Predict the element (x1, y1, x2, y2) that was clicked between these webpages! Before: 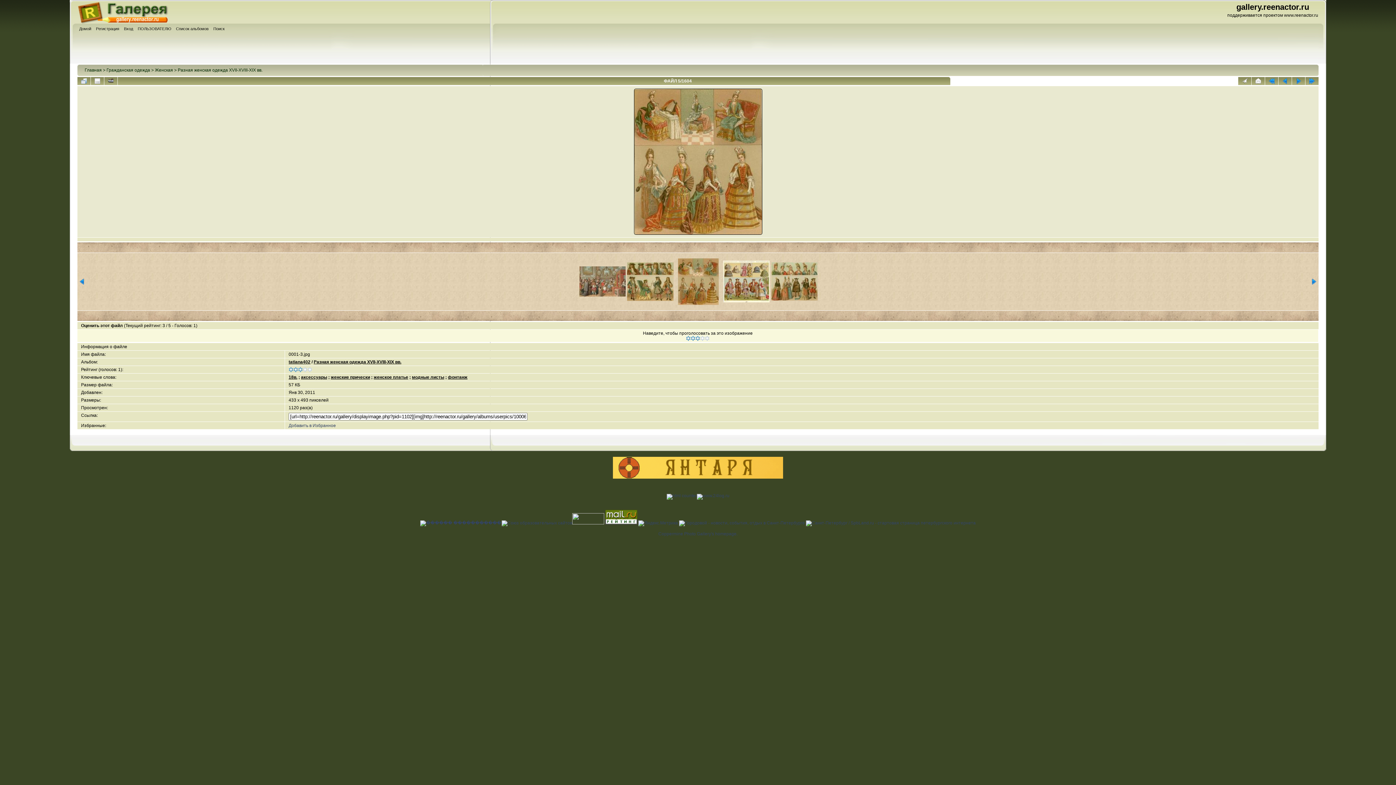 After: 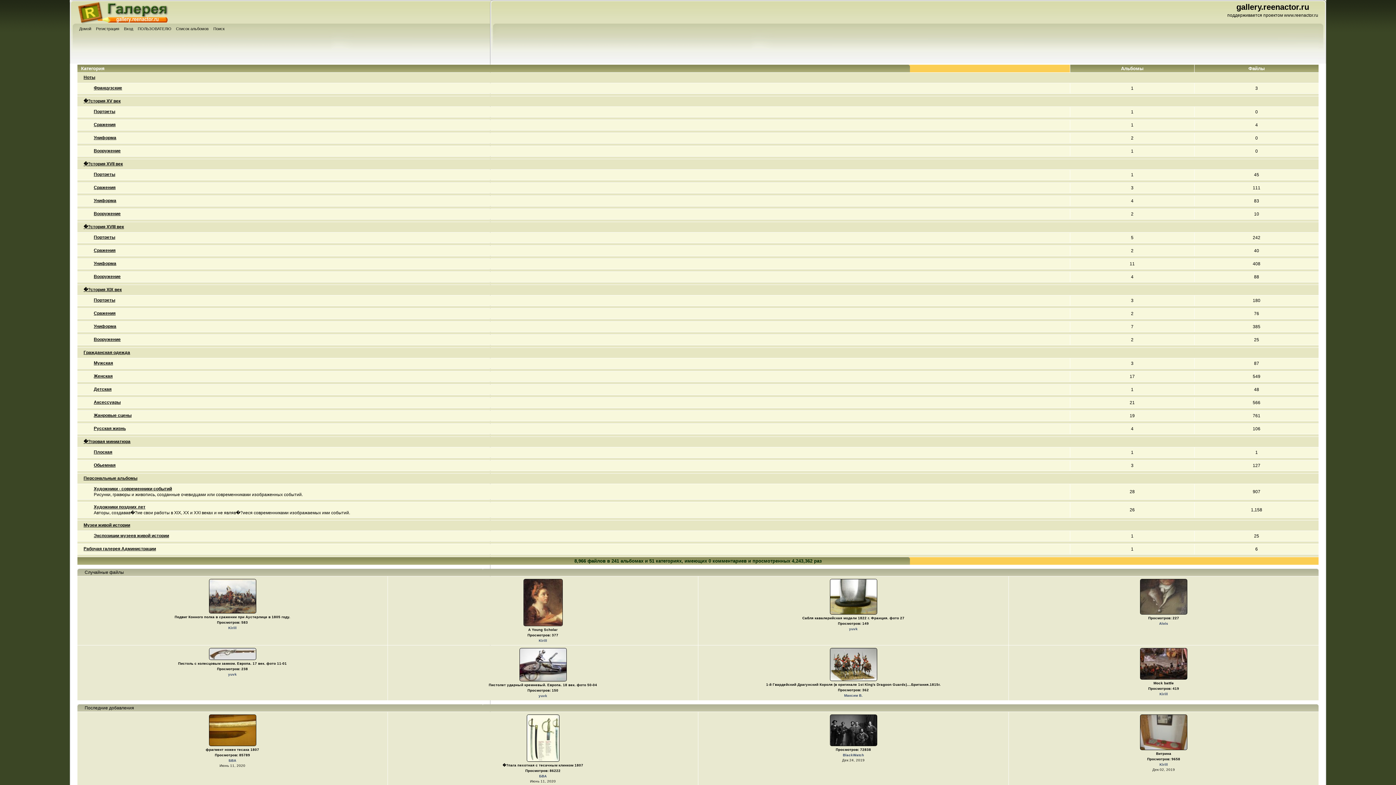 Action: bbox: (79, 25, 93, 33) label: Домой